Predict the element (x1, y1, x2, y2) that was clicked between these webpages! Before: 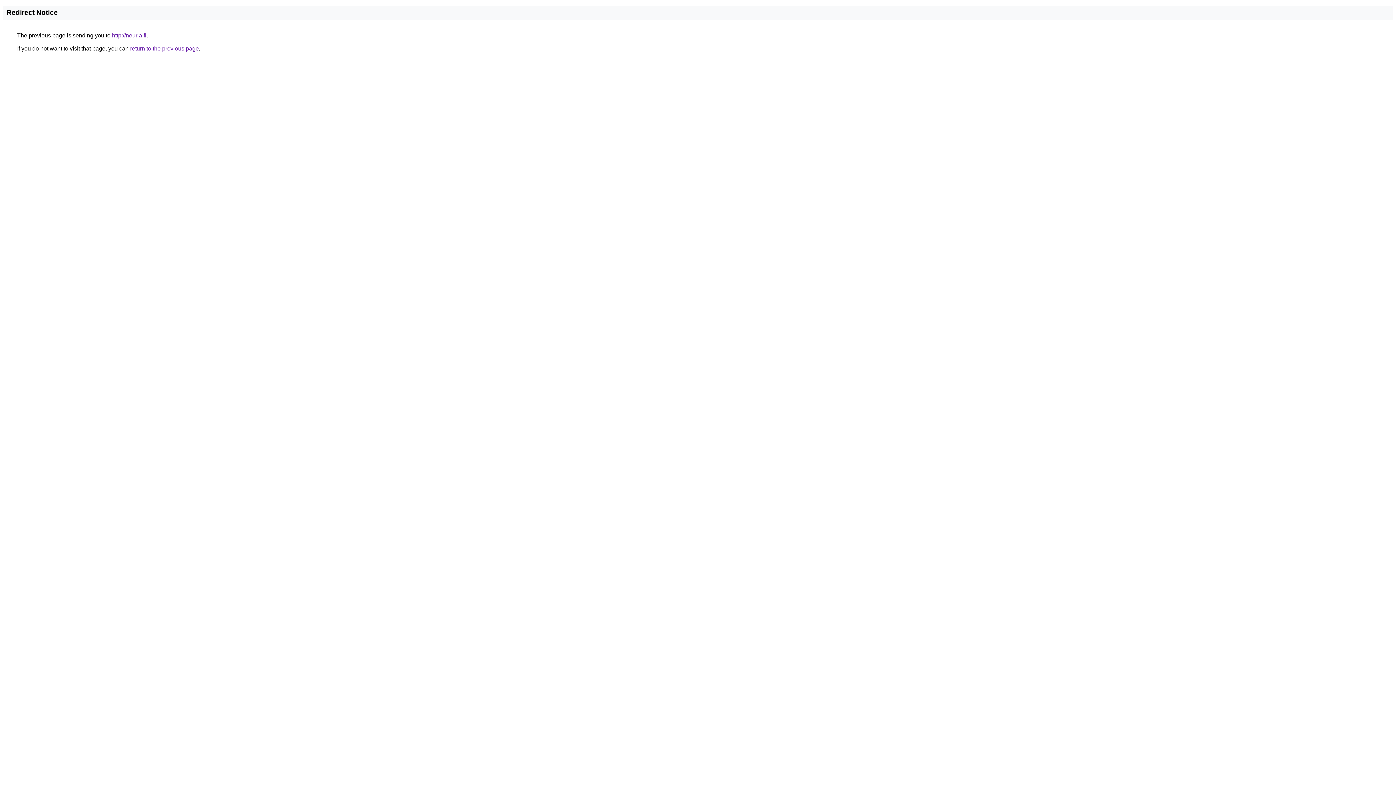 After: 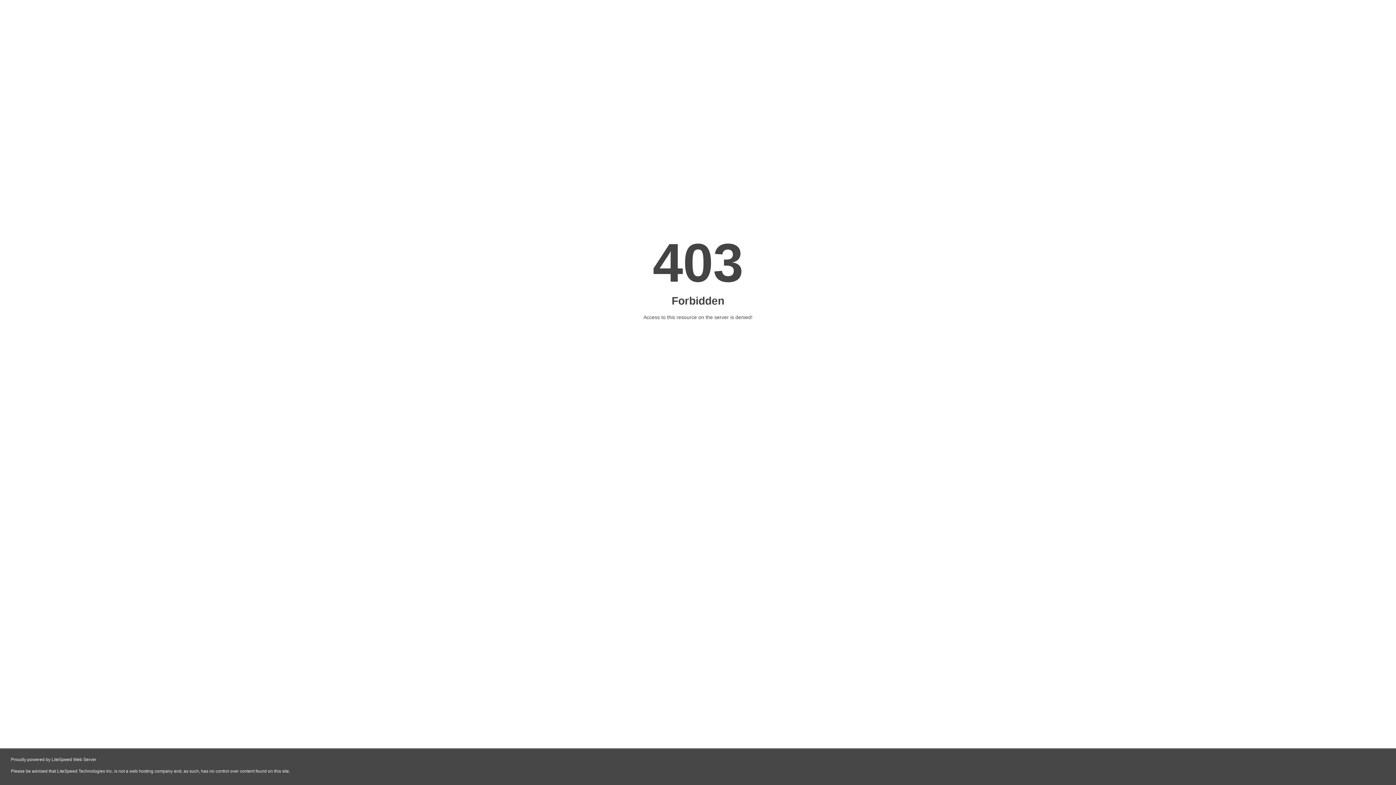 Action: label: http://neuria.fi bbox: (112, 32, 146, 38)